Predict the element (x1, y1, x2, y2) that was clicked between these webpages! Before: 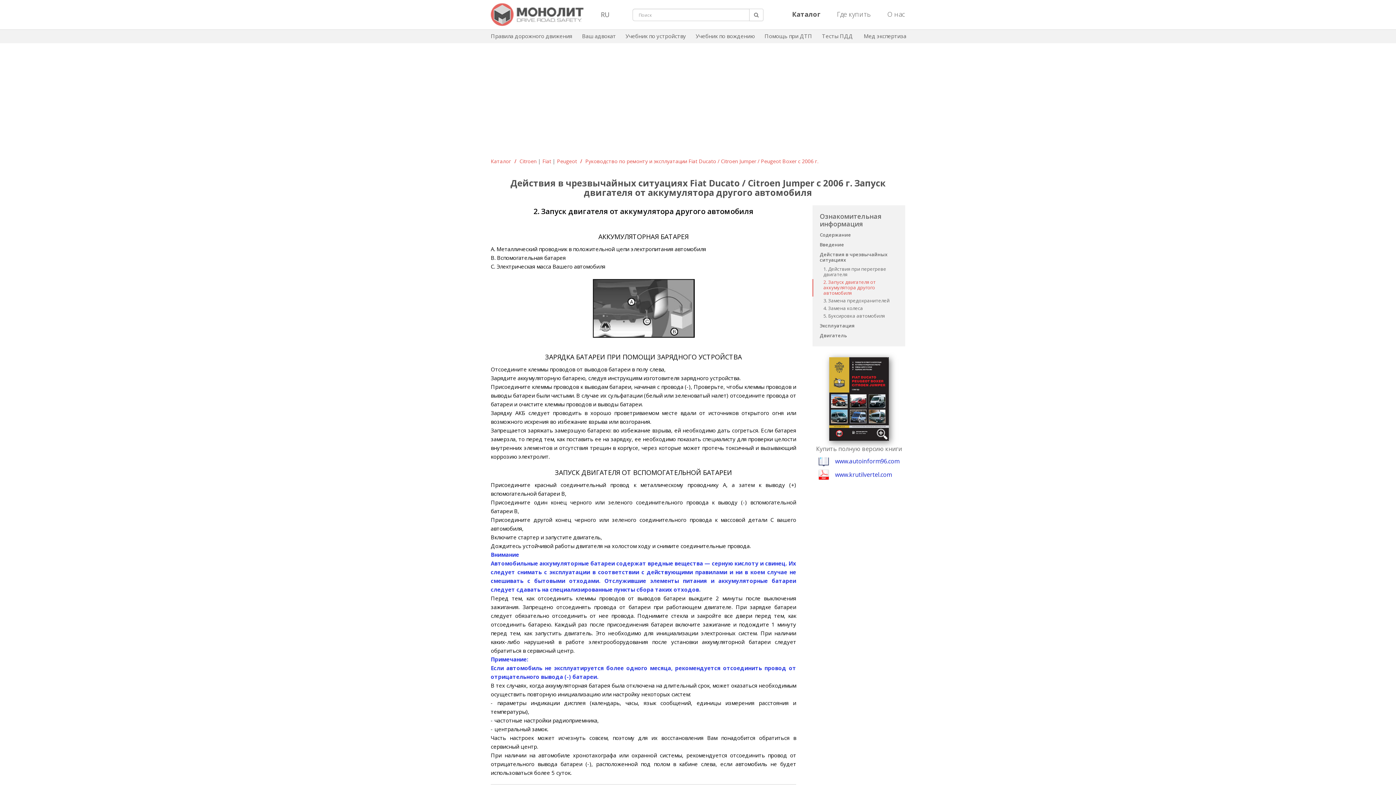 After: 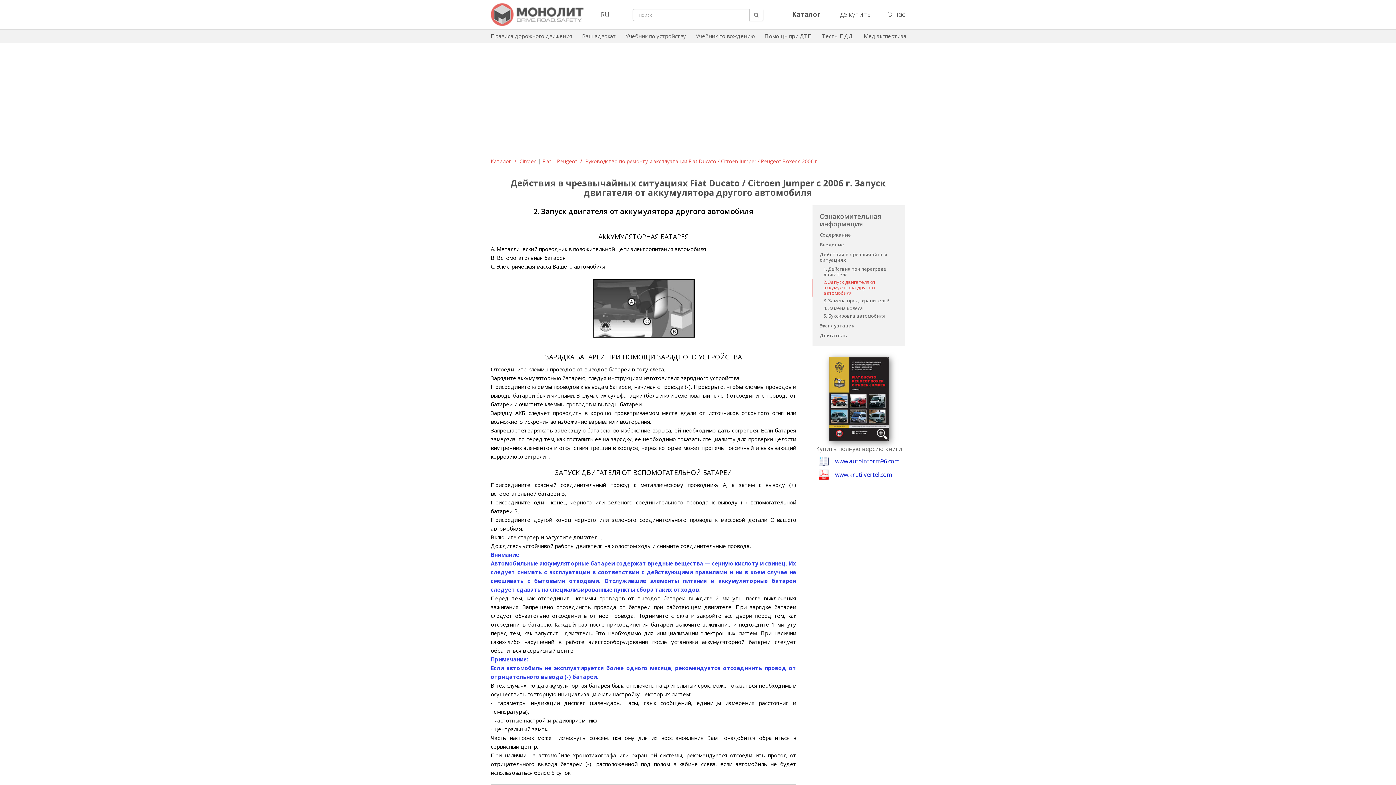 Action: label: 2. Запуск двигателя от аккумулятора другого автомобиля bbox: (823, 278, 876, 296)